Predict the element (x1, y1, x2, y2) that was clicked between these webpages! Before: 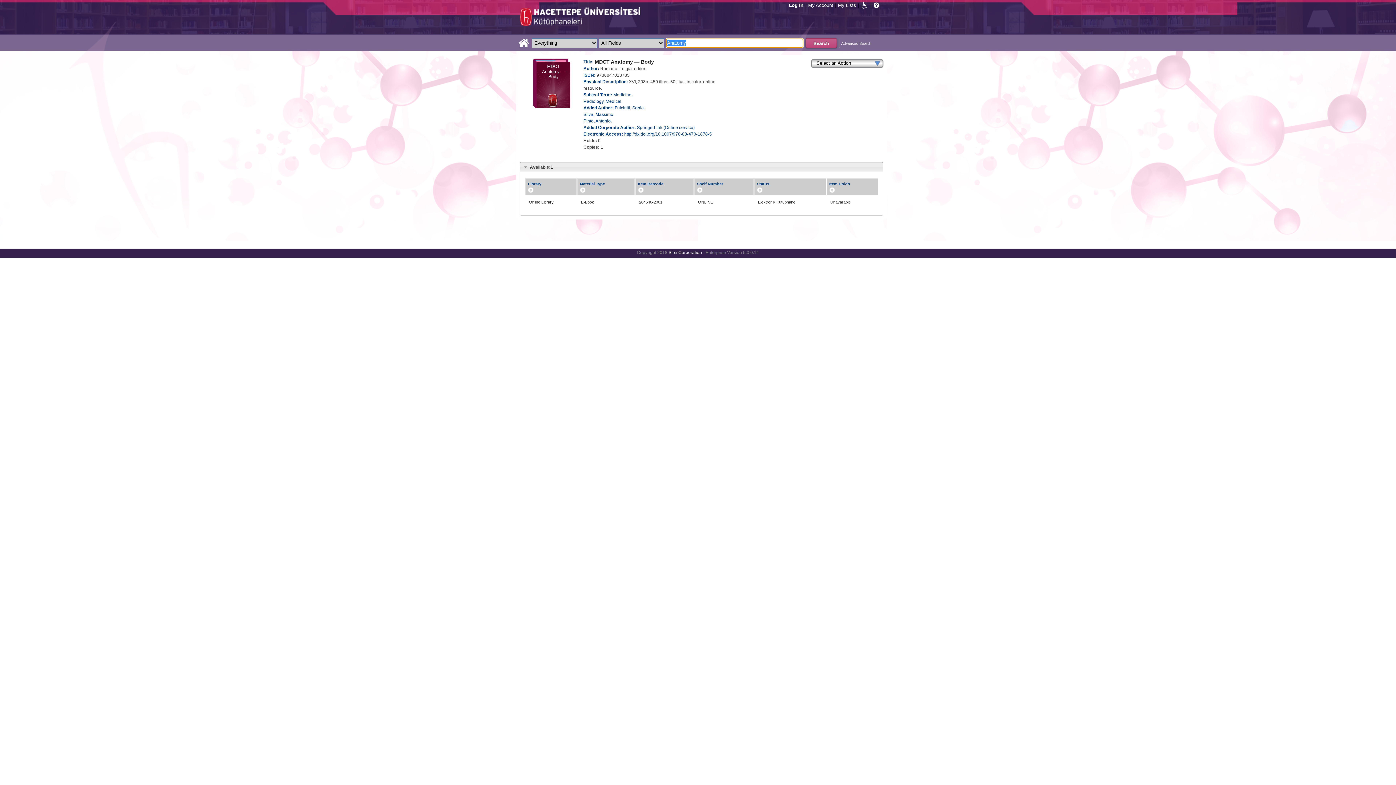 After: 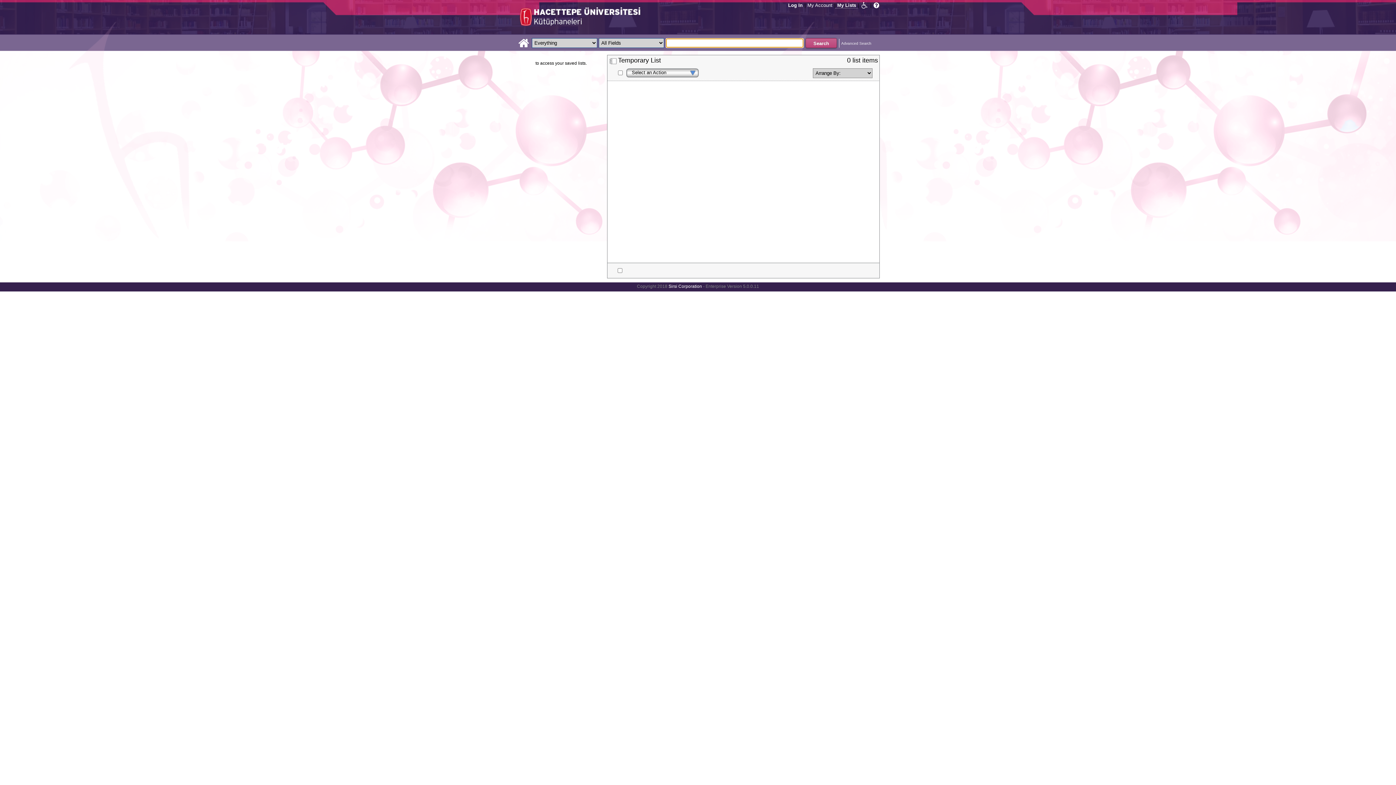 Action: bbox: (836, 0, 858, 9) label: My Lists